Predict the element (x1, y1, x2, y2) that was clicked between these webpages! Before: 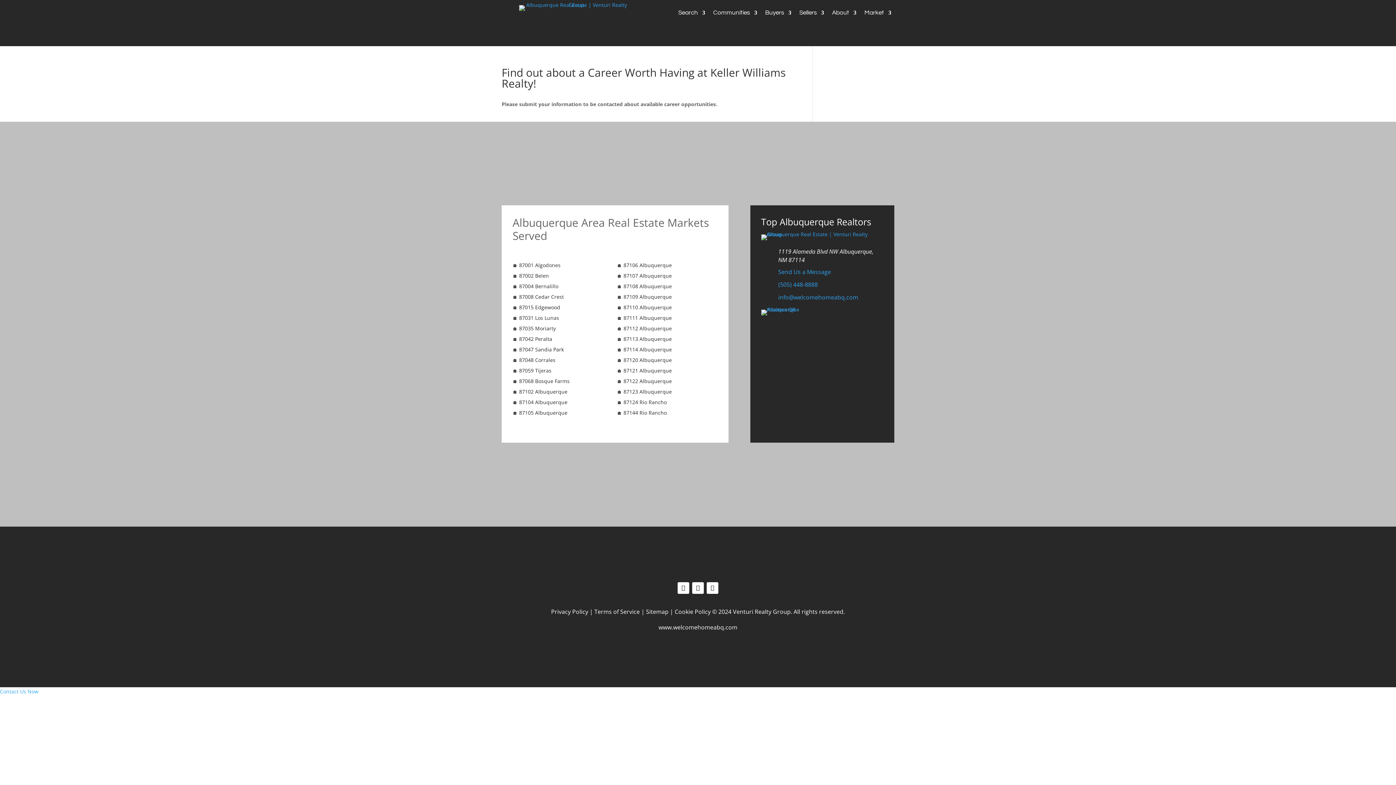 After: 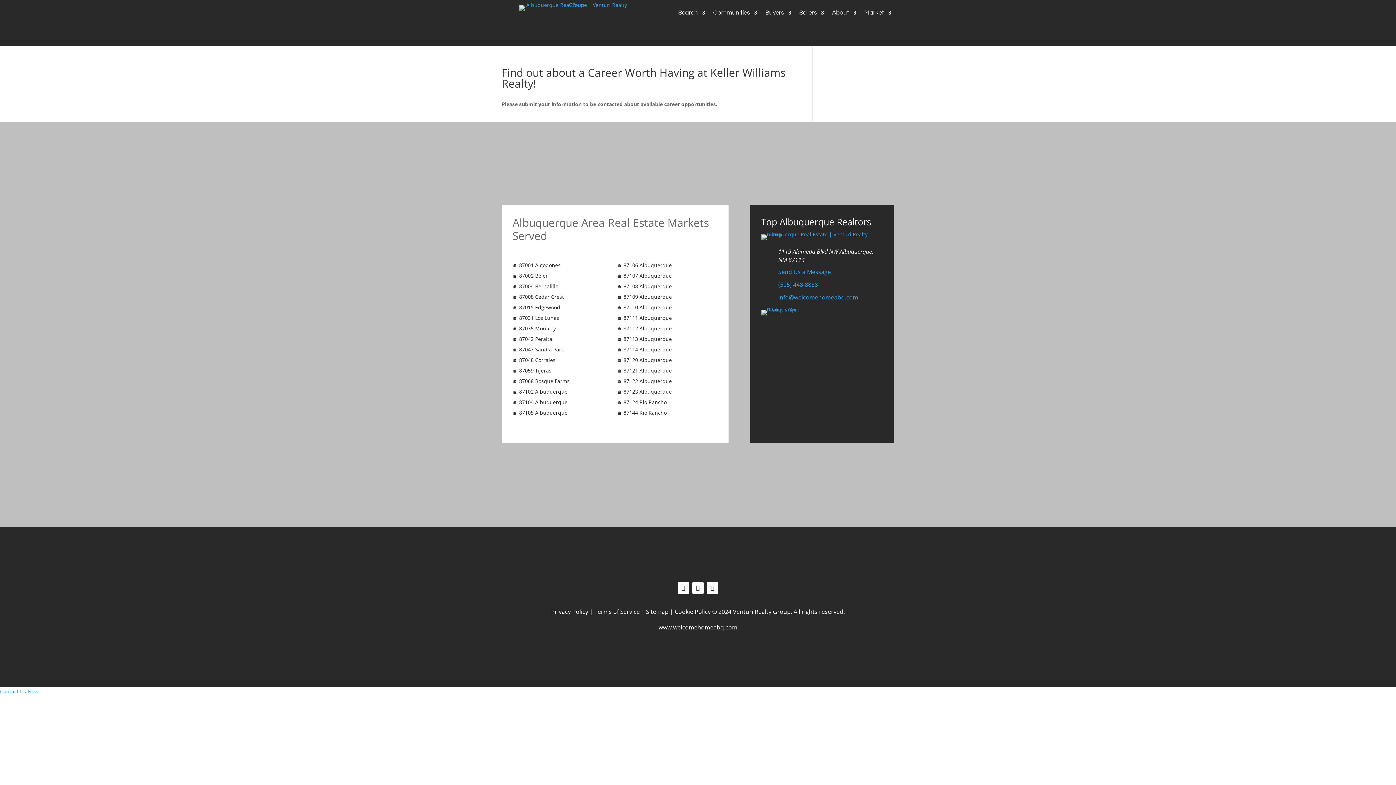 Action: bbox: (512, 326, 613, 331) label: 🏠 87035 Moriarty